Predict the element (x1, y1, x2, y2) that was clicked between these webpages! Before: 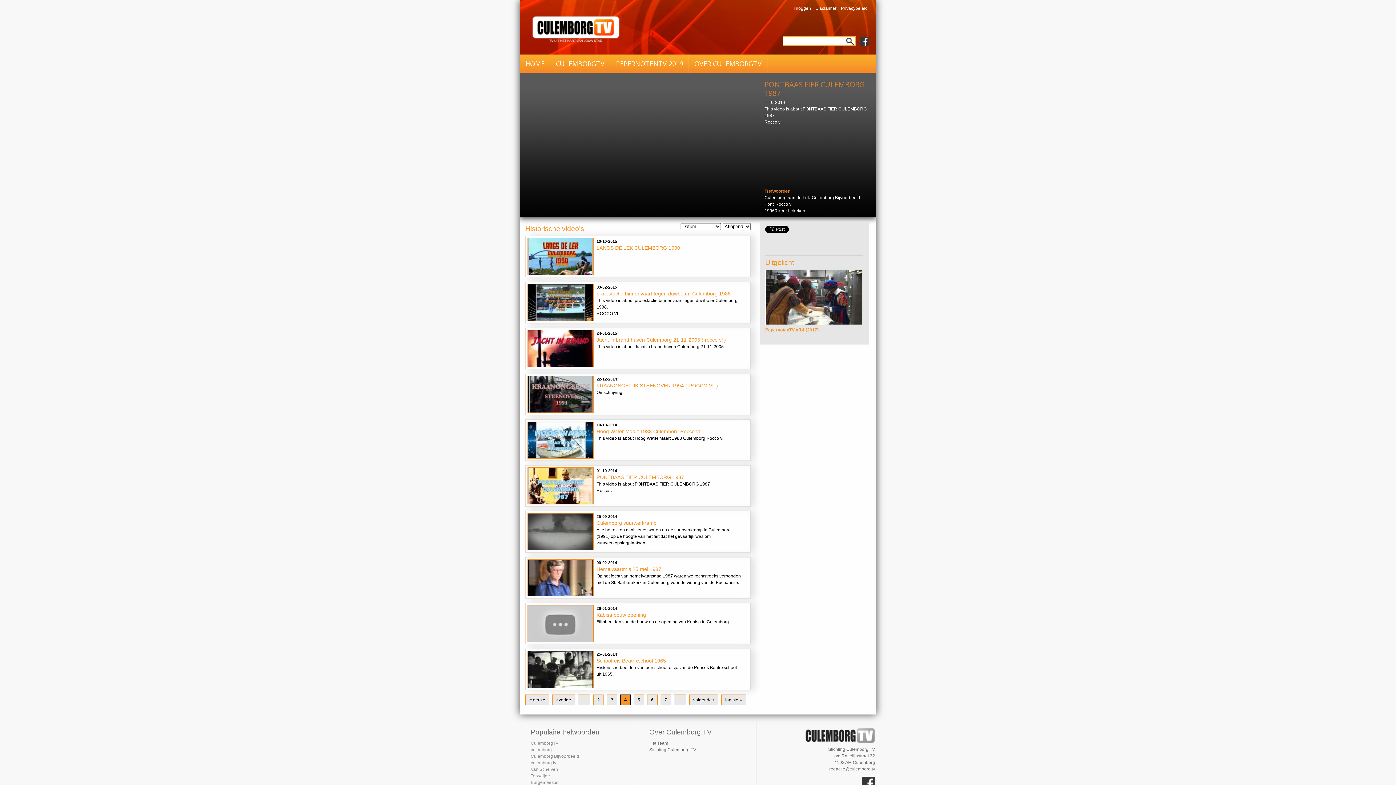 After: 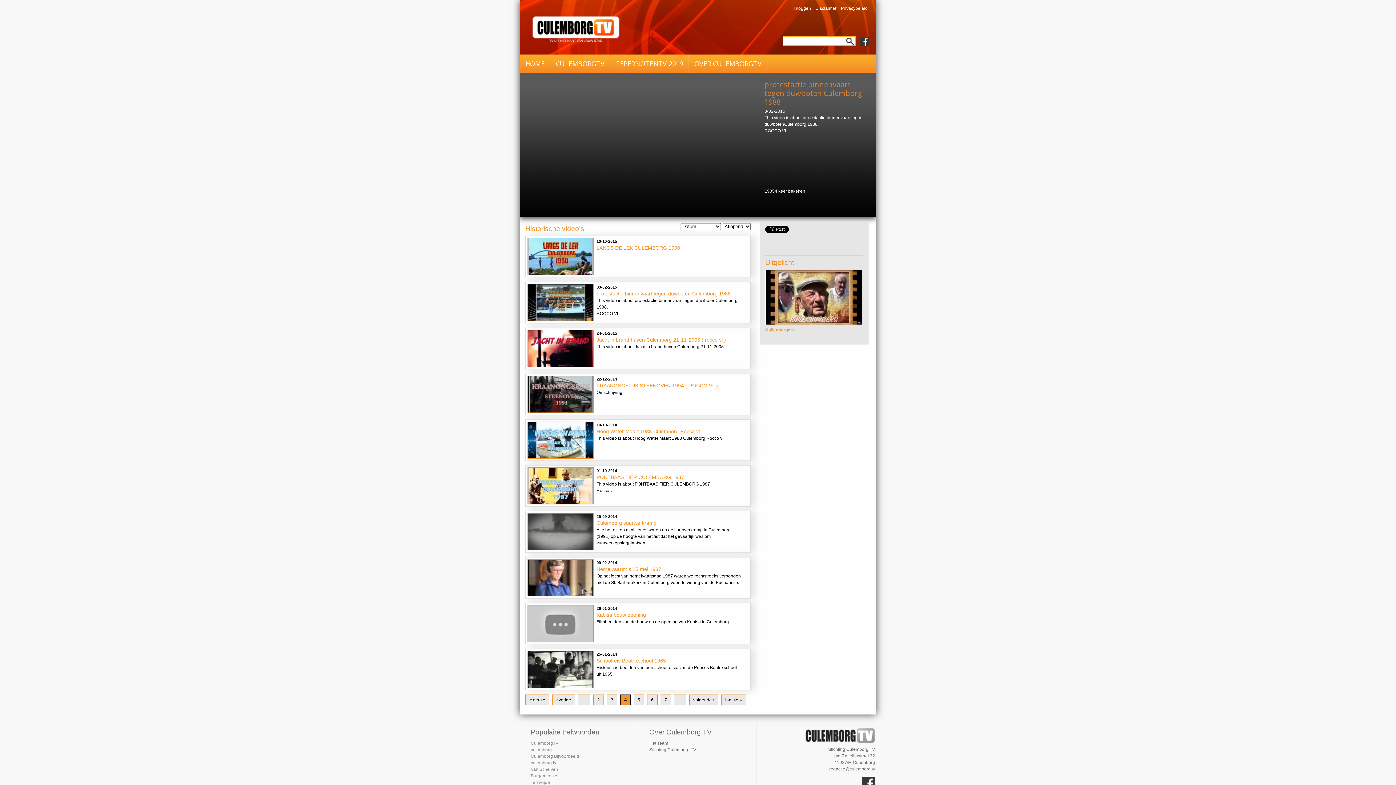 Action: bbox: (527, 284, 593, 321)